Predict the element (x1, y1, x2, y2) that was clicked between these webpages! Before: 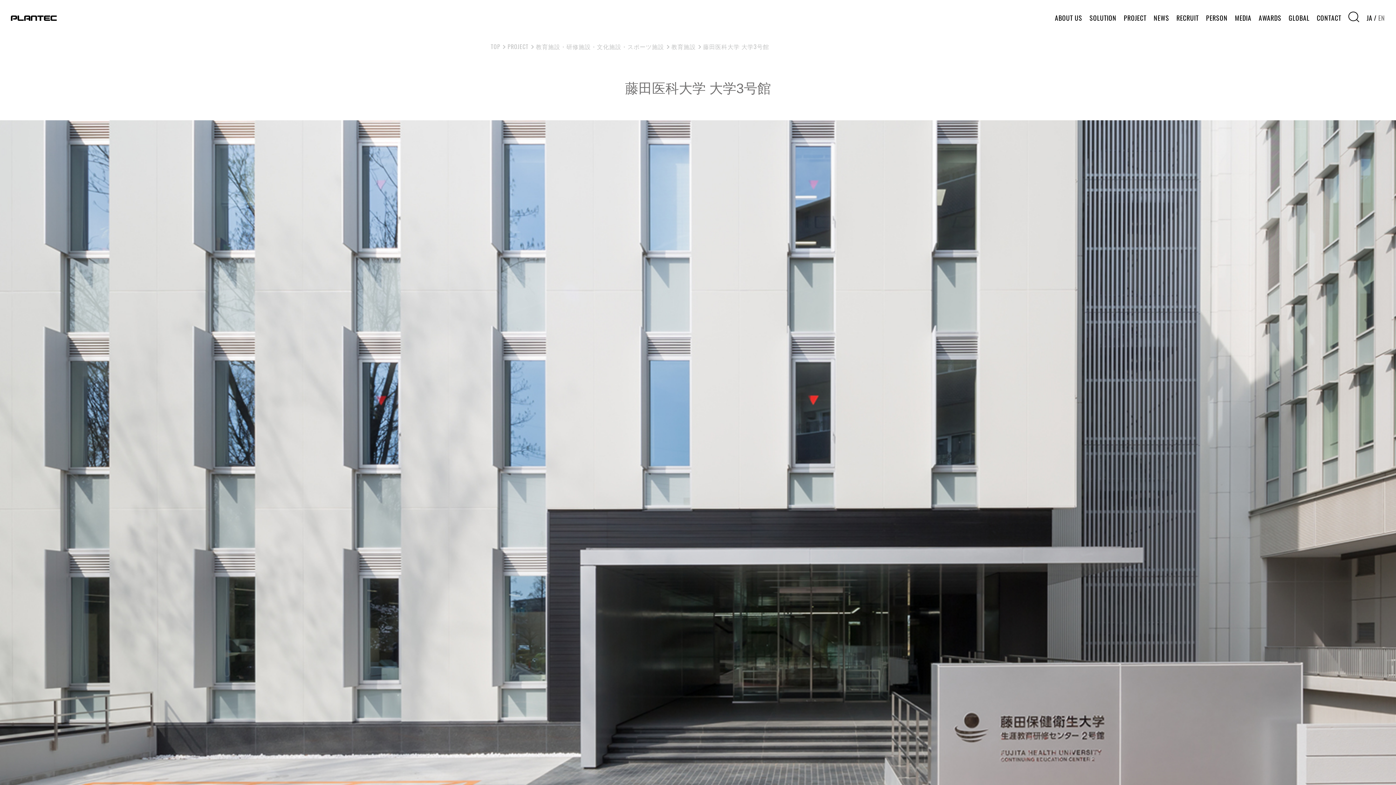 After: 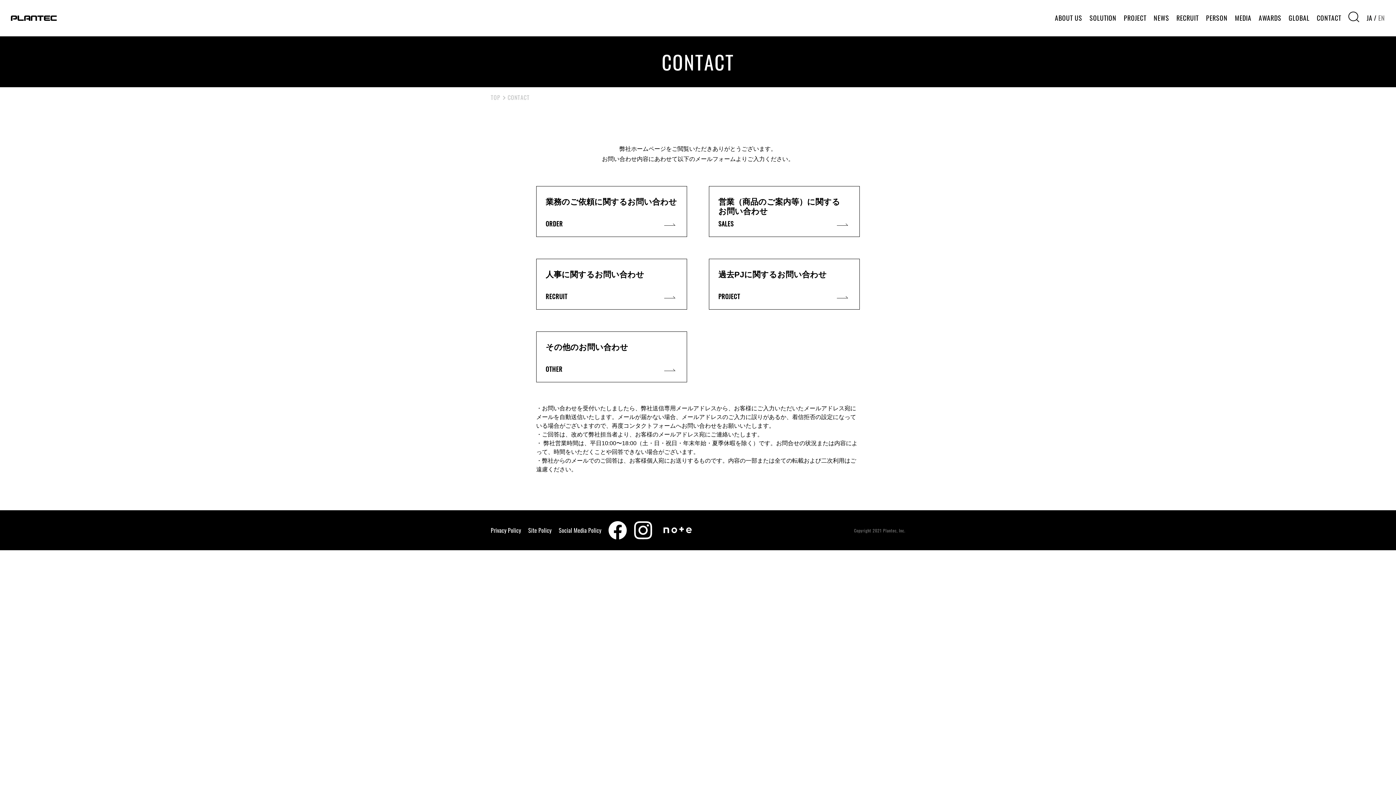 Action: bbox: (1317, 13, 1341, 22) label: CONTACT